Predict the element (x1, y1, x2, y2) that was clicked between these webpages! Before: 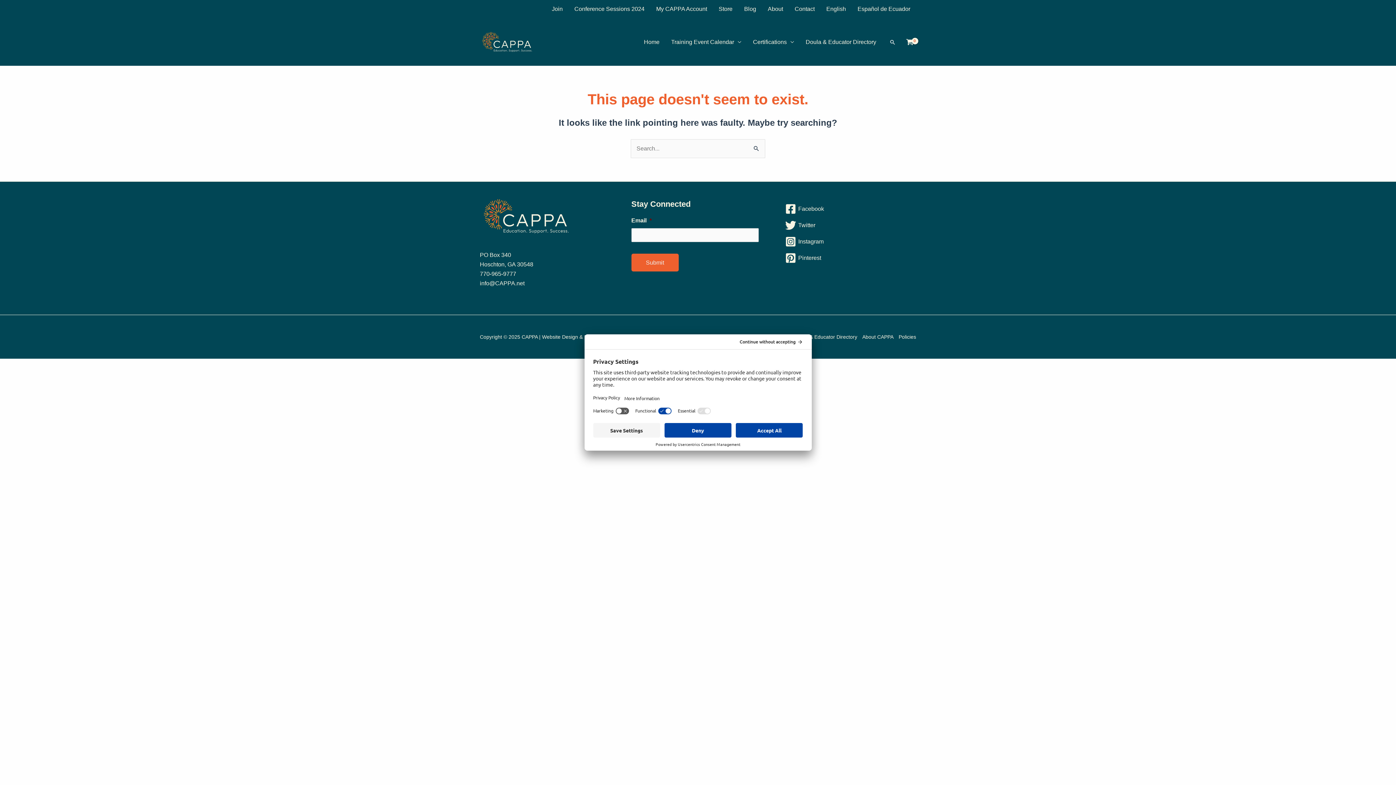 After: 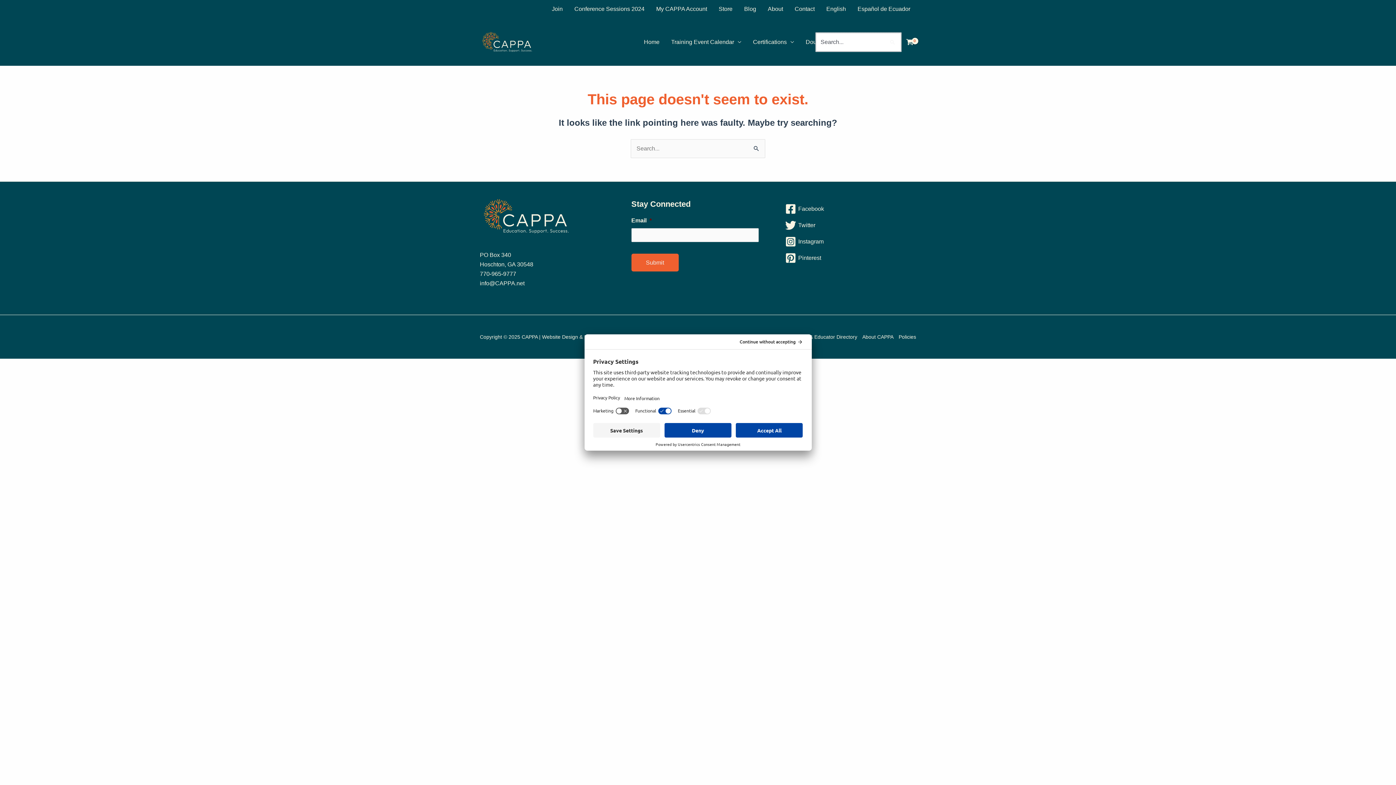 Action: bbox: (889, 38, 896, 45) label: Search button